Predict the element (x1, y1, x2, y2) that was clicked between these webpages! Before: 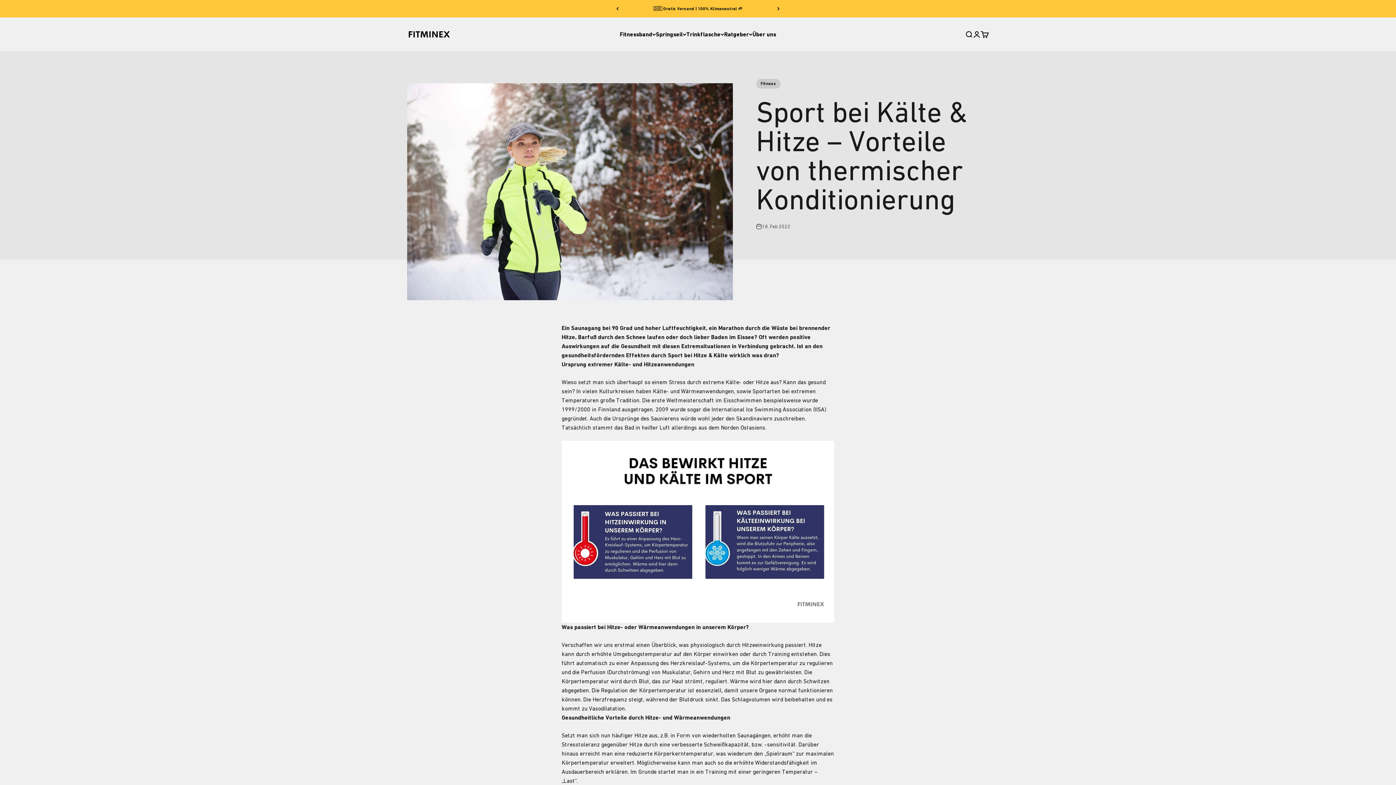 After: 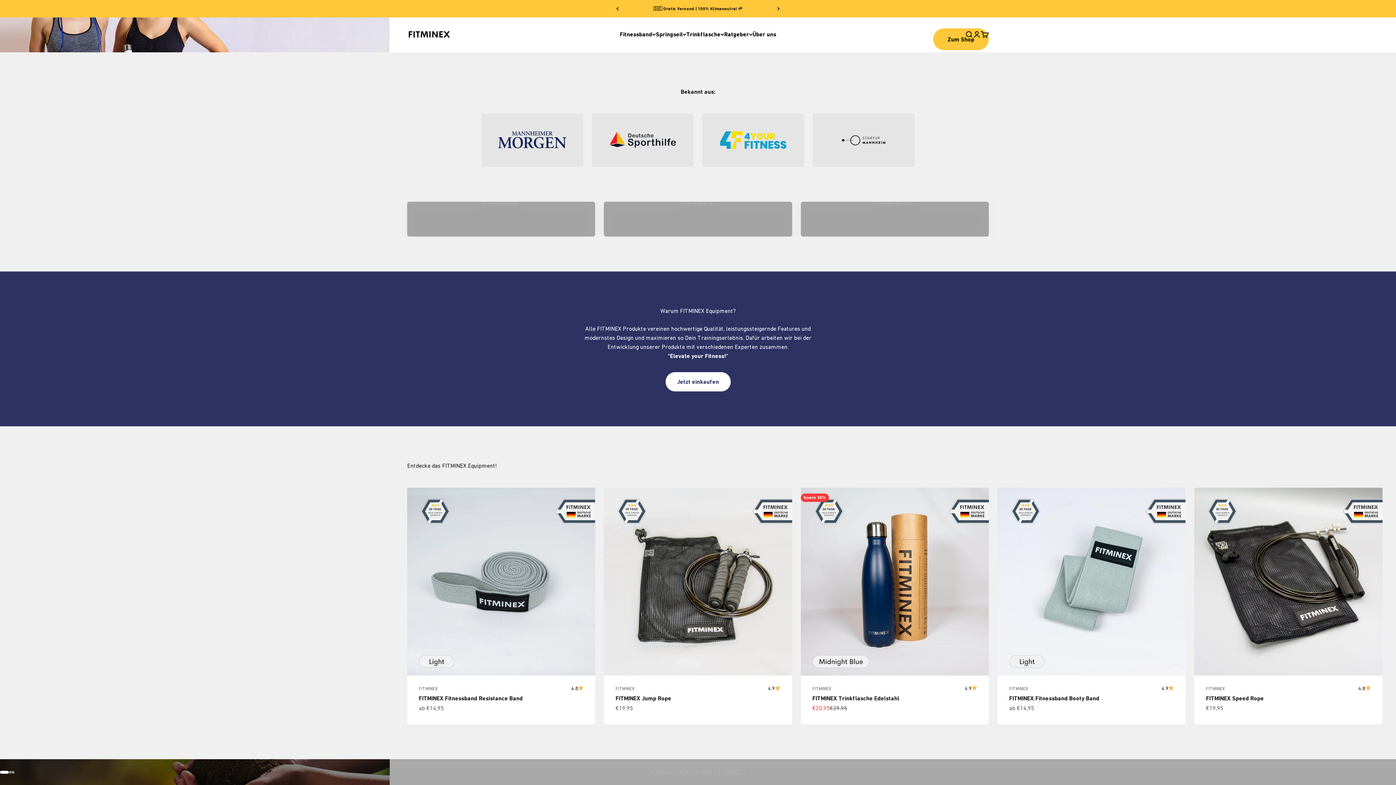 Action: bbox: (407, 30, 450, 38) label: FITMINEX